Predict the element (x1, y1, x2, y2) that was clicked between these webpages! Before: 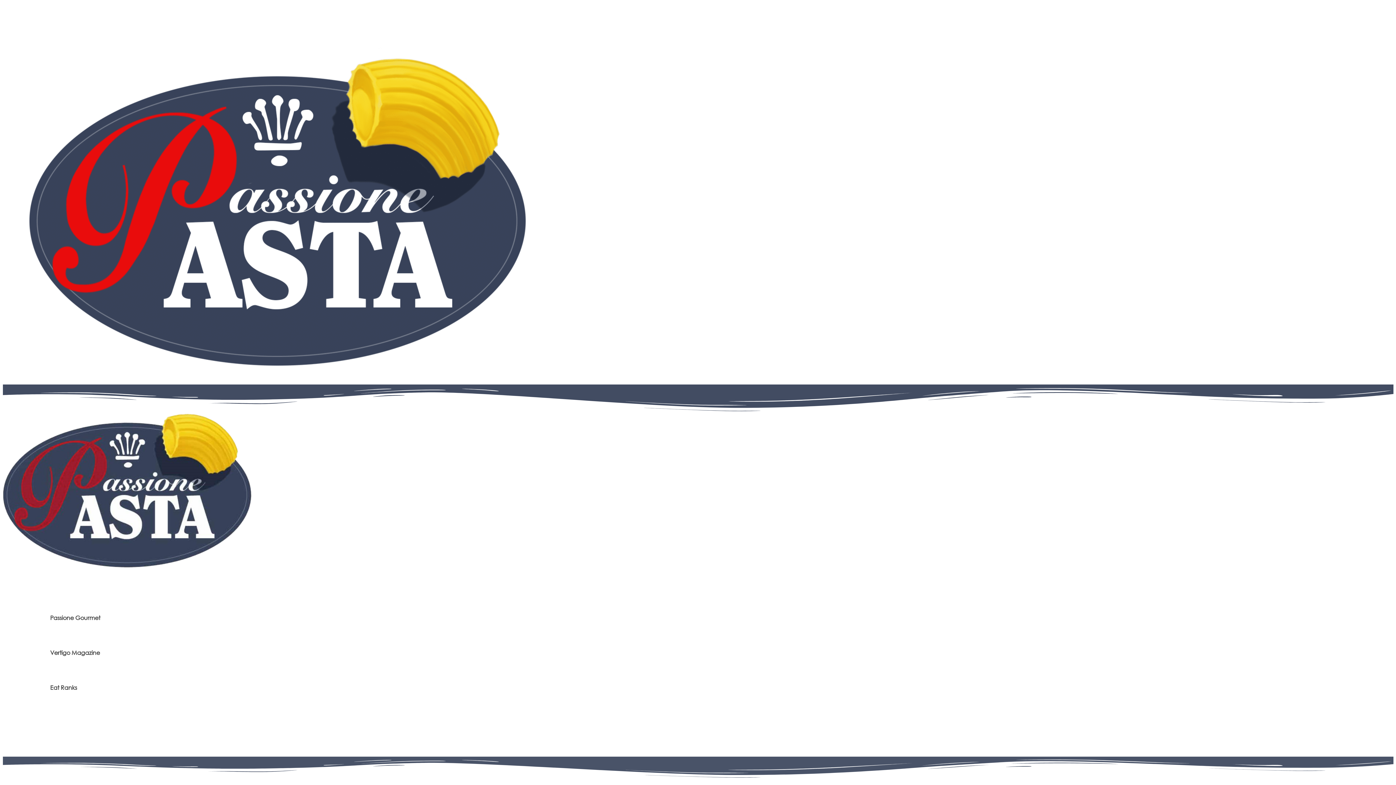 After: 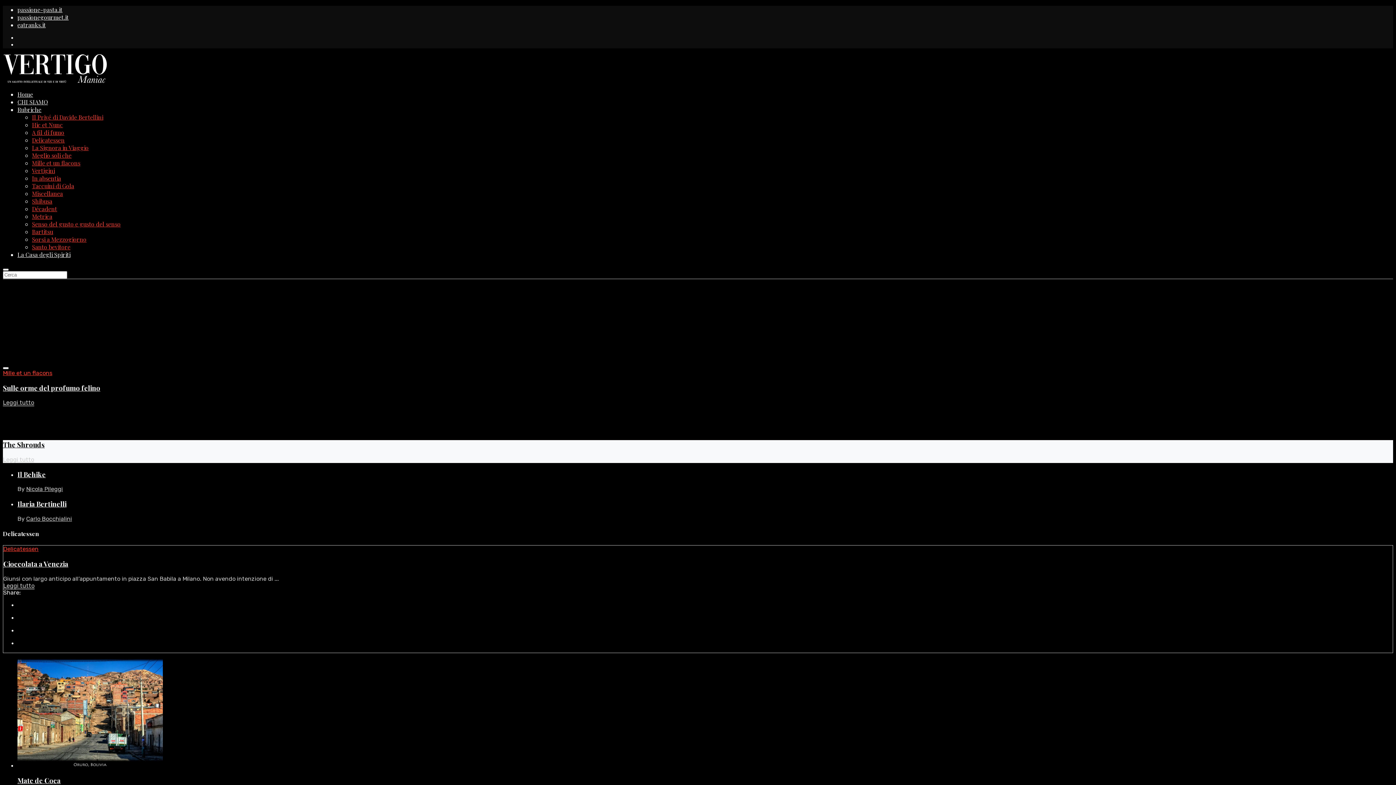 Action: bbox: (35, 649, 100, 656) label: Vertigo Magazine